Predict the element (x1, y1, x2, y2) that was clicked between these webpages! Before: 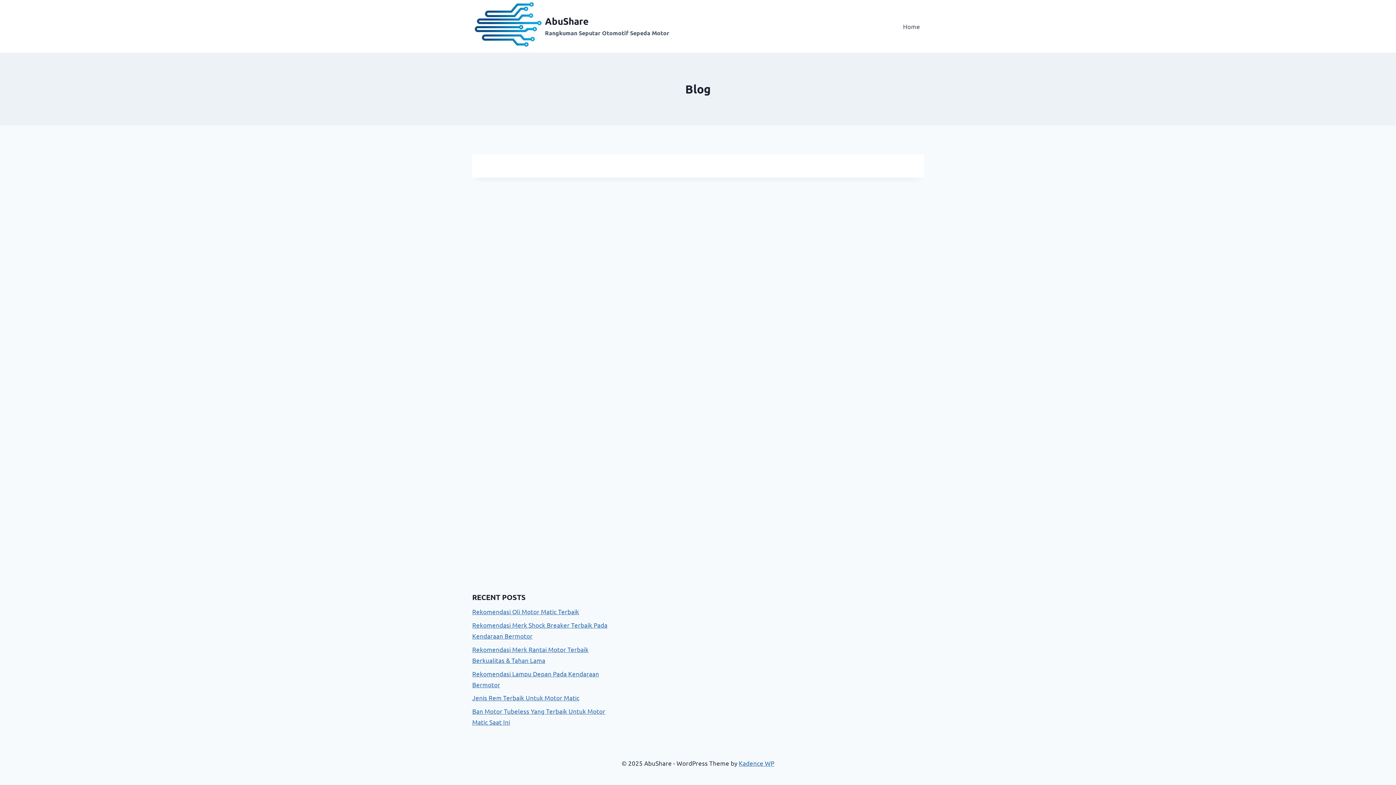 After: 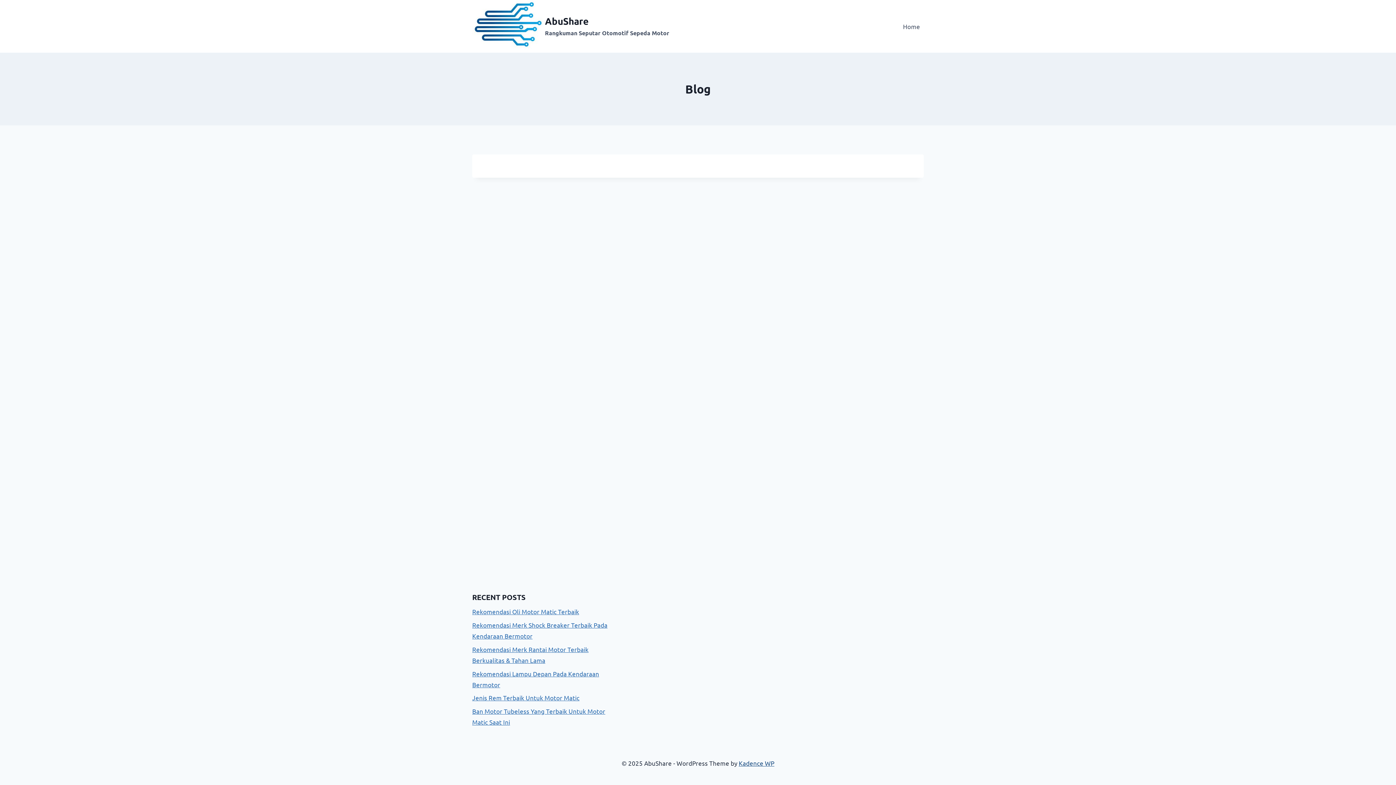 Action: label: Kadence WP bbox: (738, 759, 774, 767)